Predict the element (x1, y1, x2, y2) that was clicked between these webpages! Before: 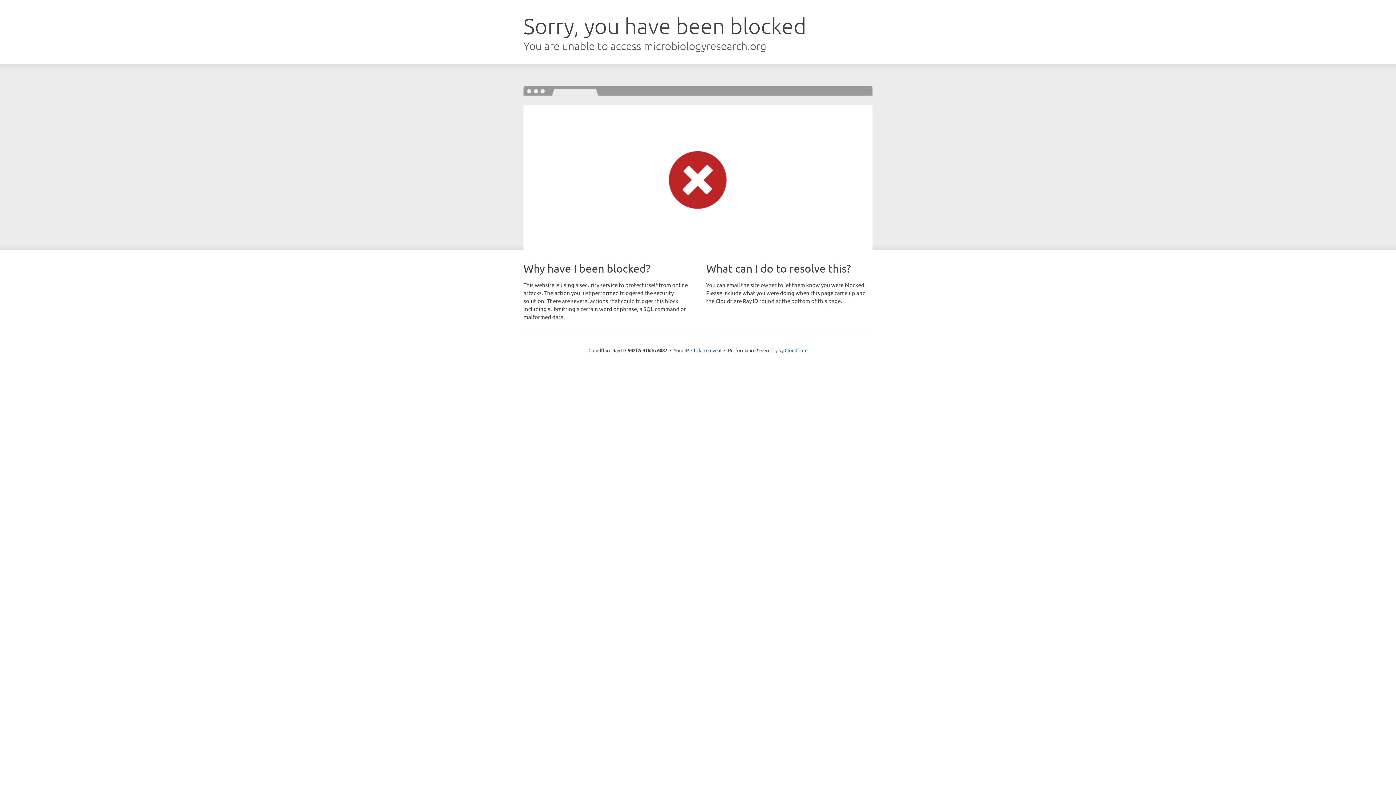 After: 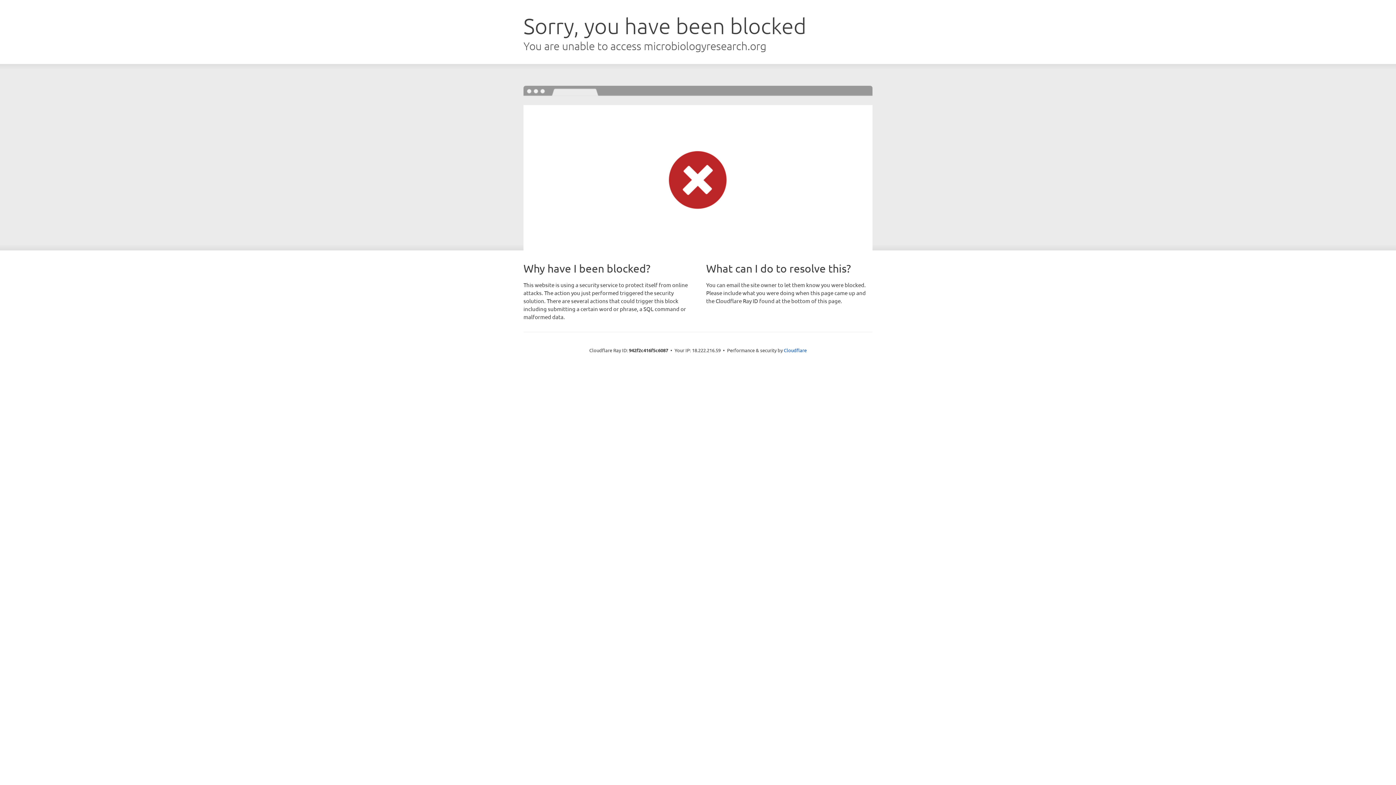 Action: label: Click to reveal bbox: (691, 346, 721, 353)